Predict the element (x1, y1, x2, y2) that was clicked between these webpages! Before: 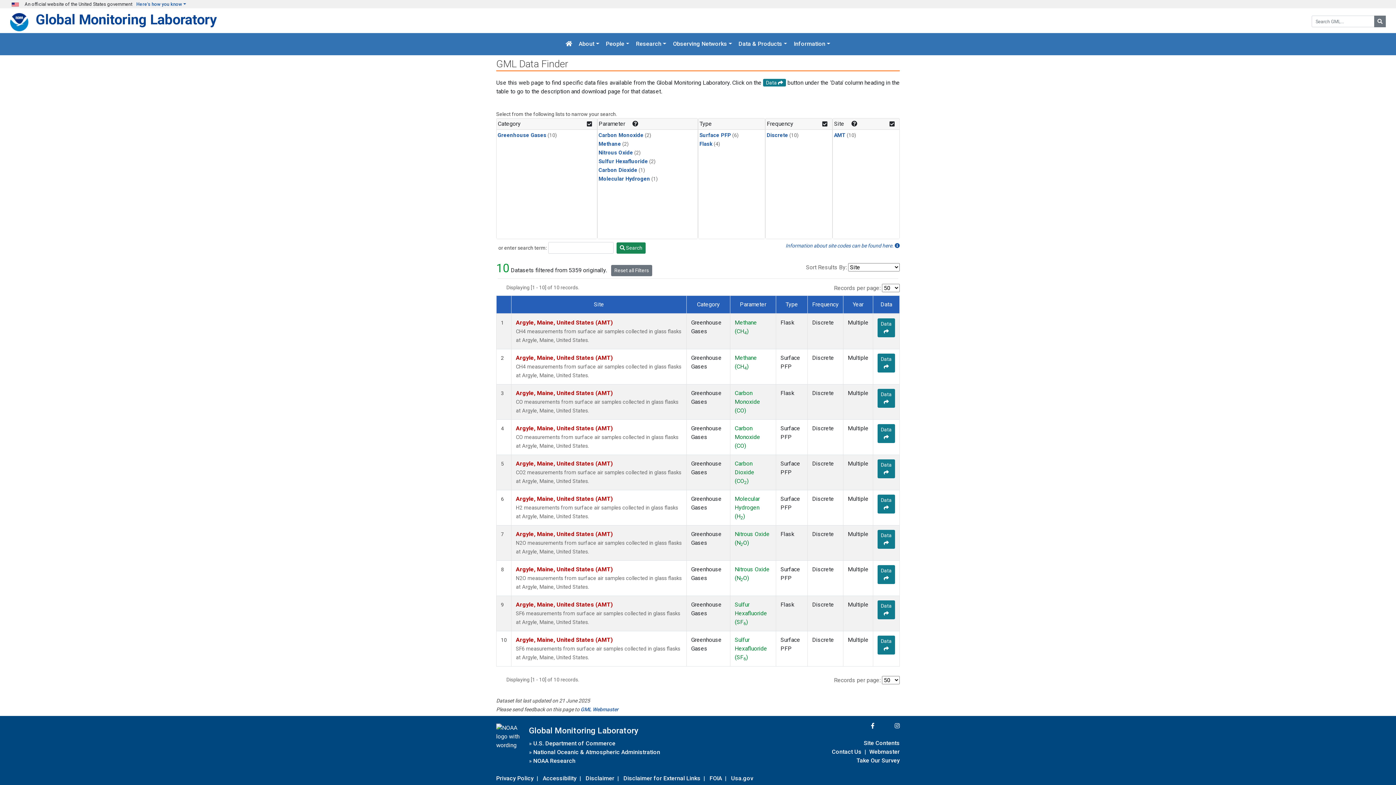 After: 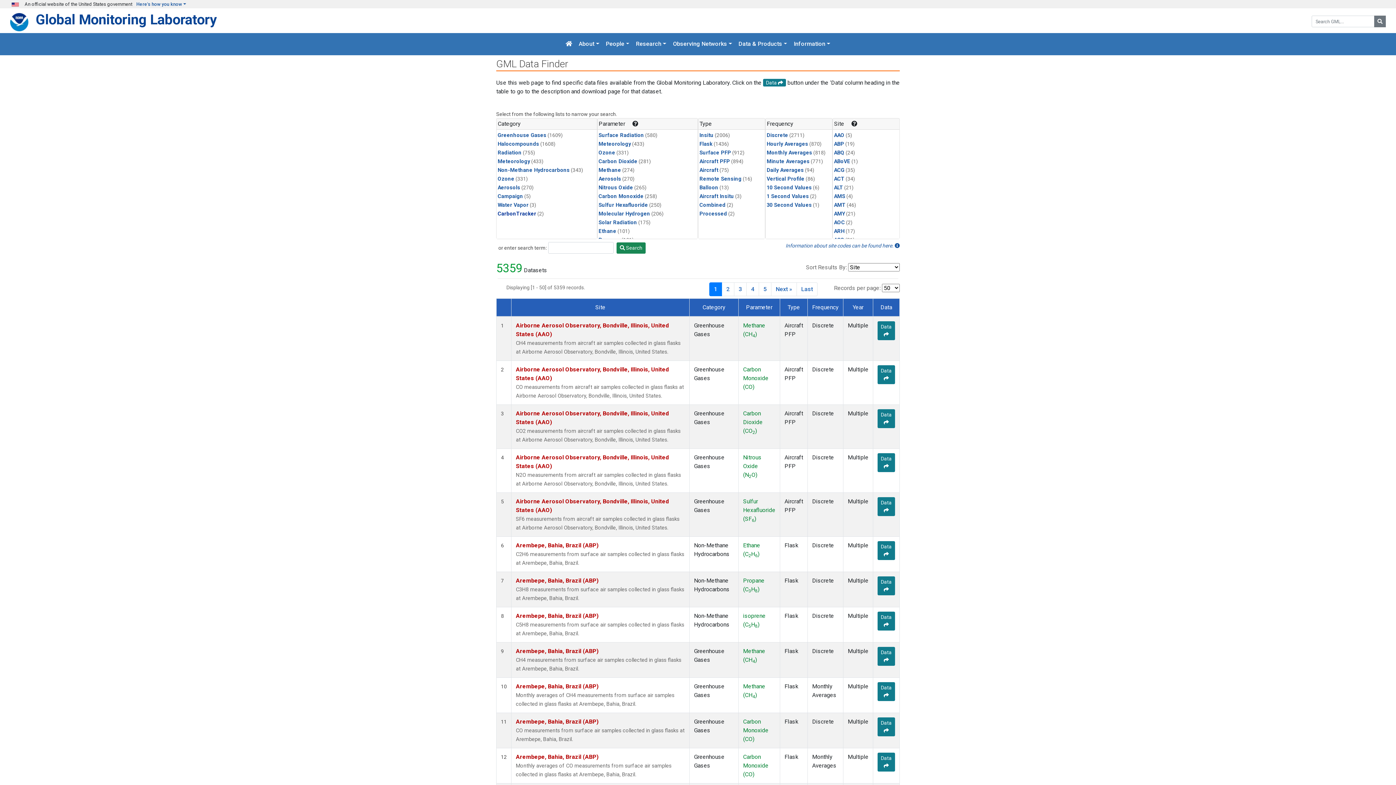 Action: bbox: (611, 265, 652, 276) label: Reset all Filters